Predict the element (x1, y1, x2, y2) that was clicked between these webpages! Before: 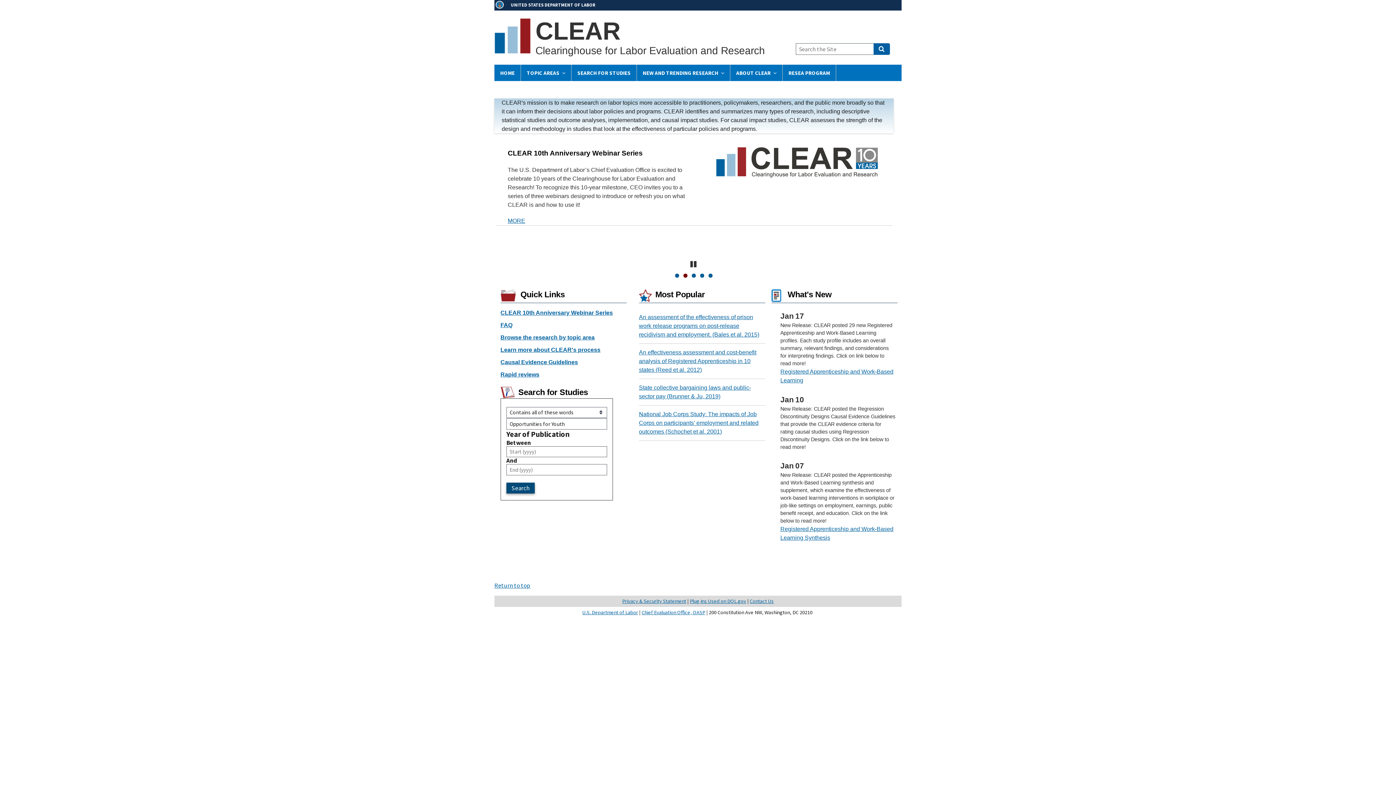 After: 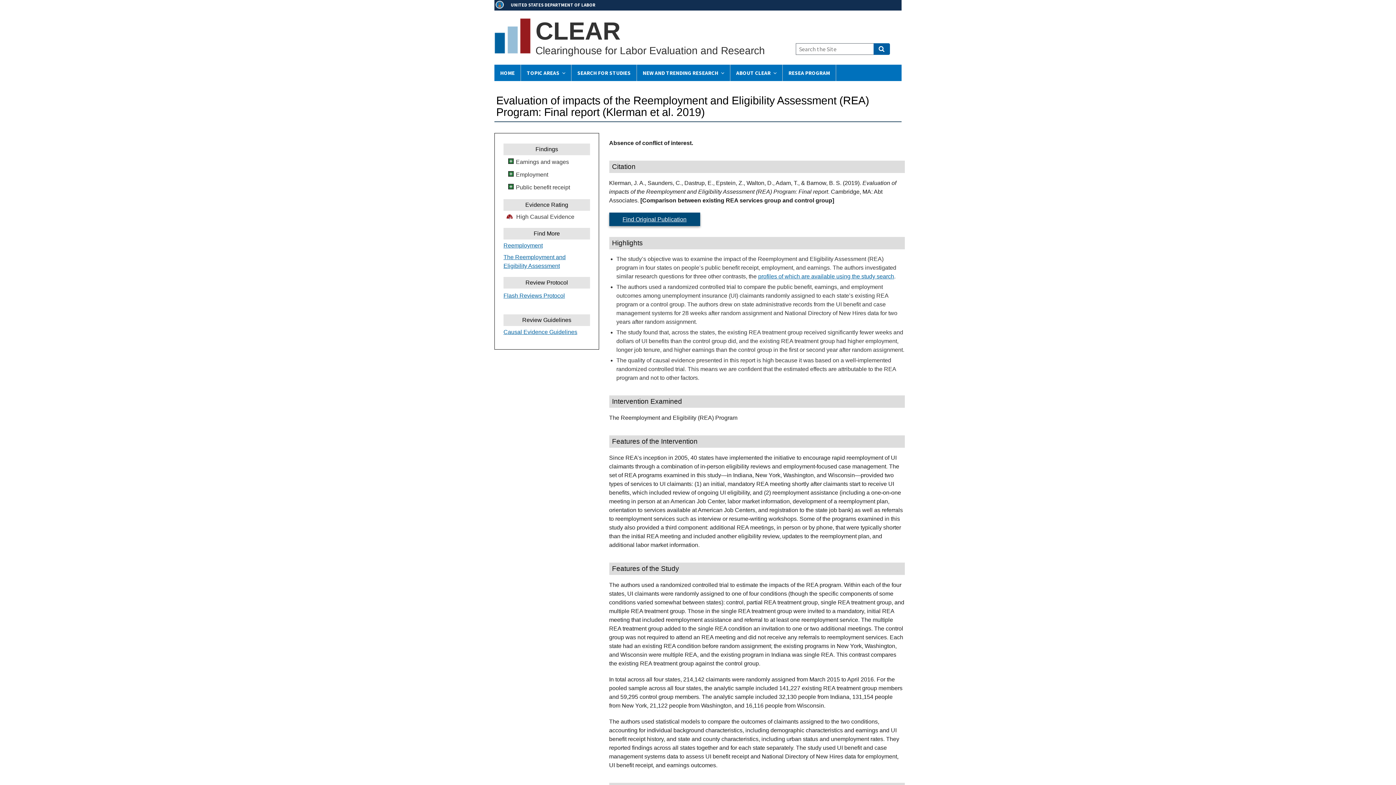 Action: label: MORE bbox: (507, 229, 525, 235)